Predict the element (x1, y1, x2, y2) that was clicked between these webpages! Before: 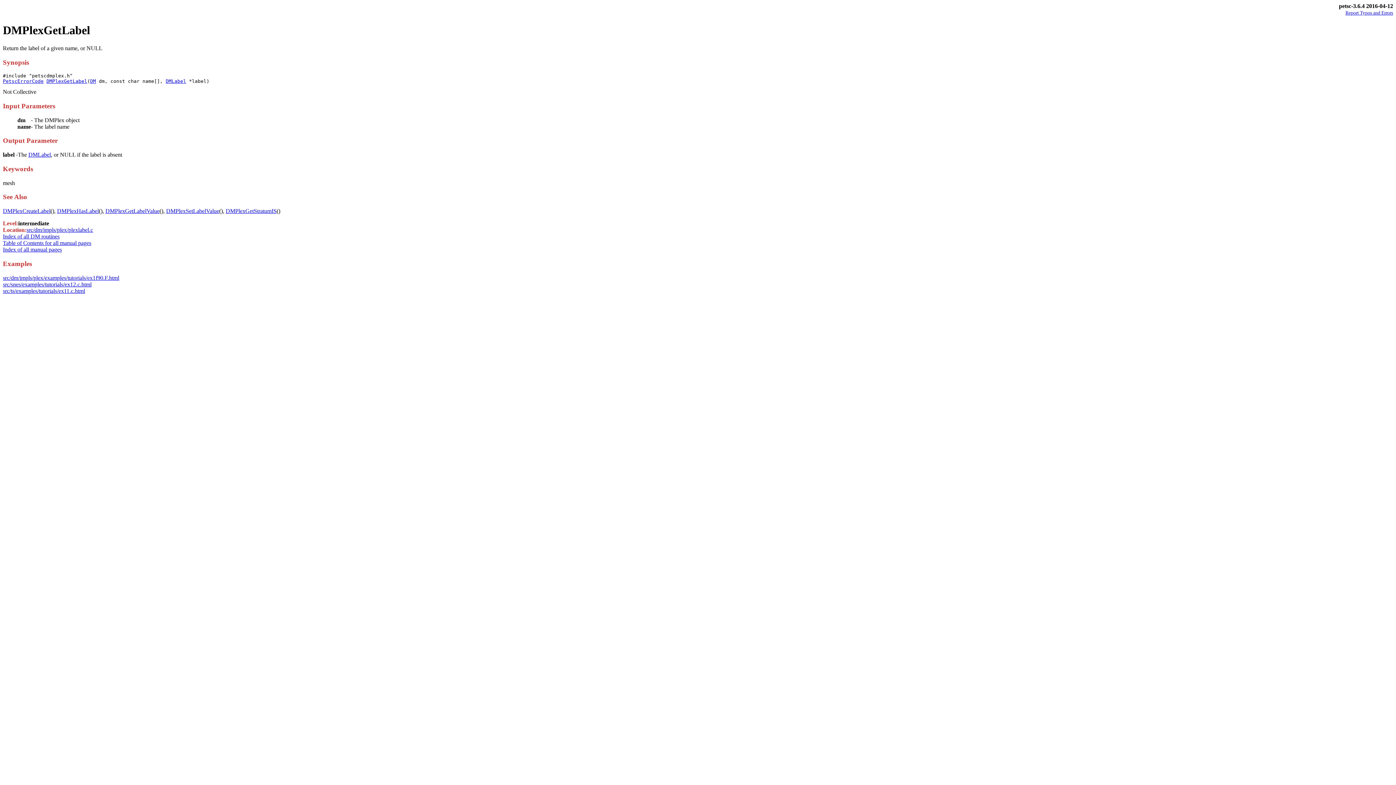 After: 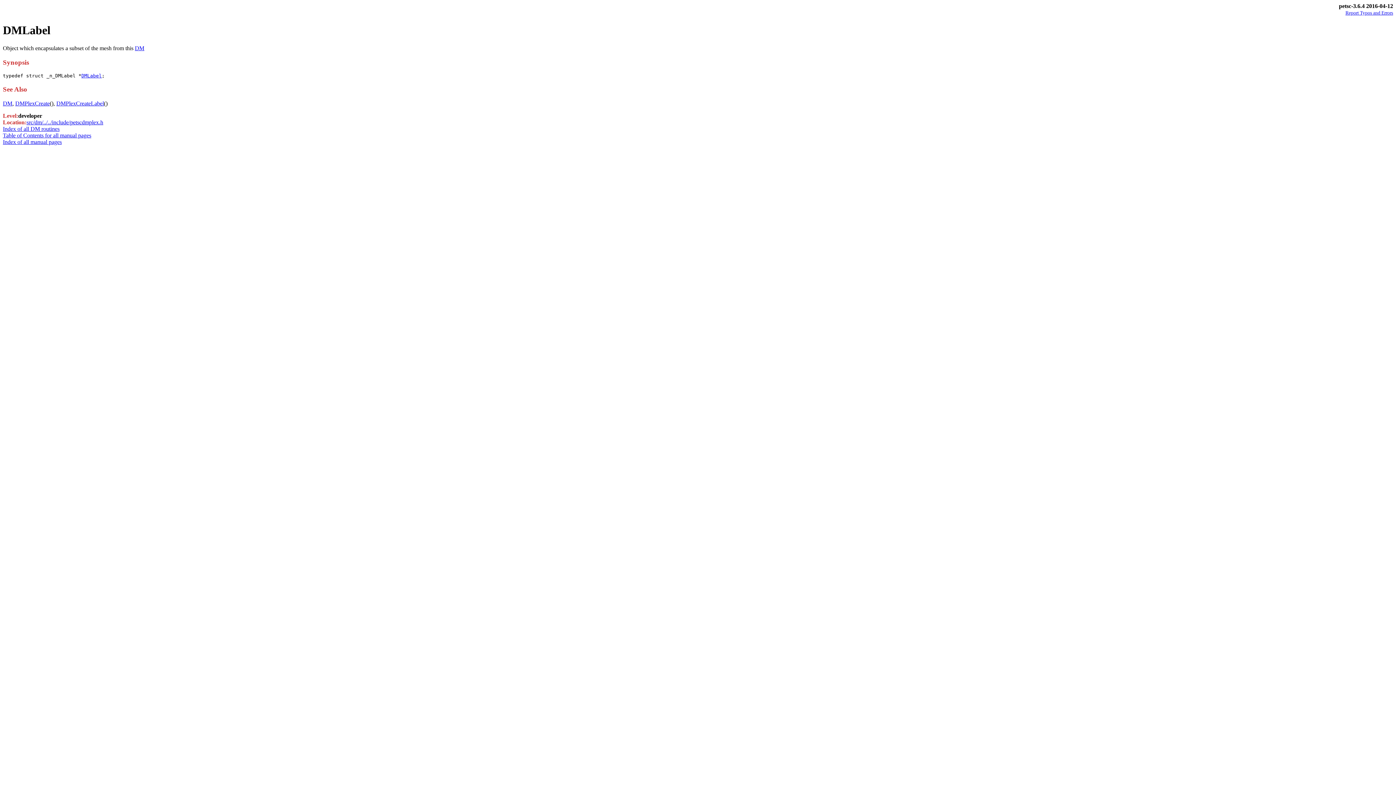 Action: bbox: (28, 151, 50, 157) label: DMLabel